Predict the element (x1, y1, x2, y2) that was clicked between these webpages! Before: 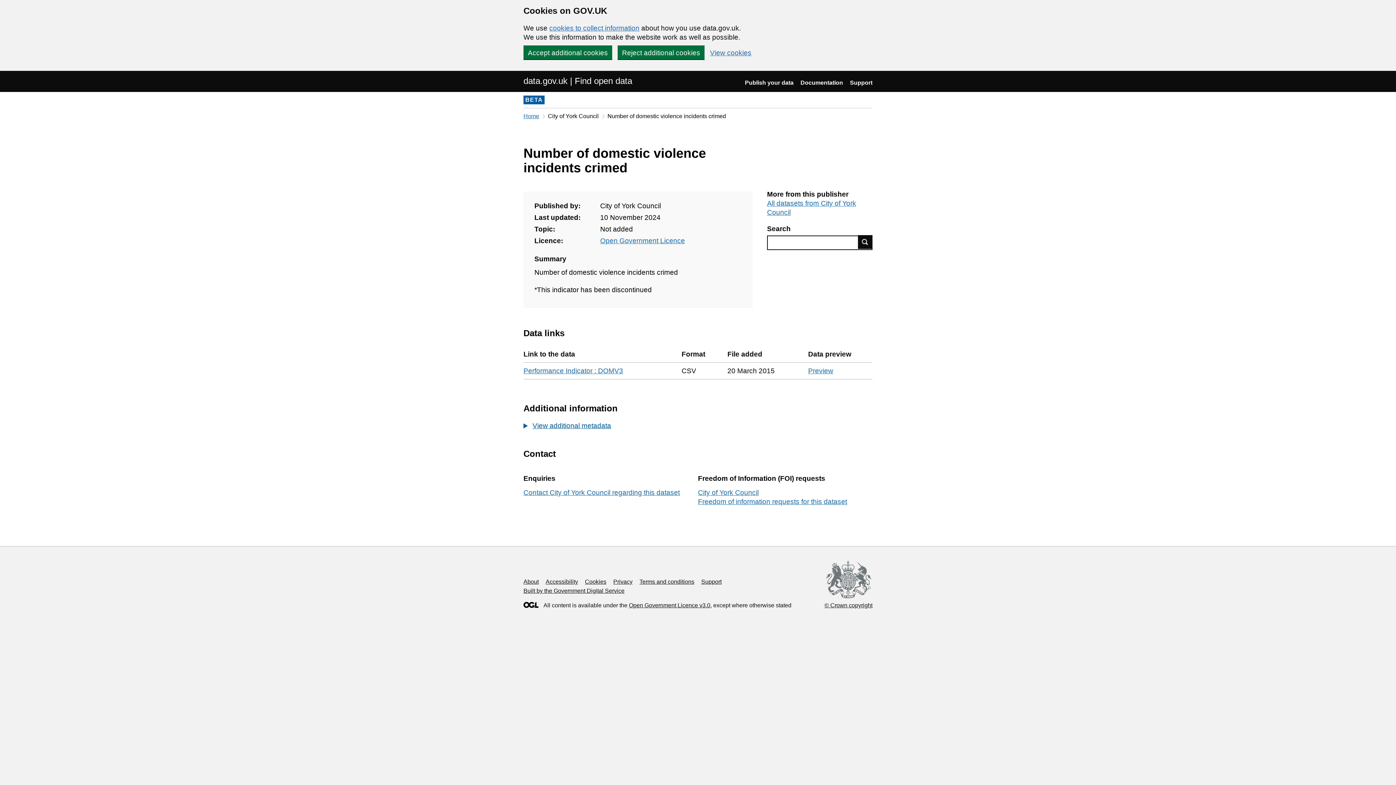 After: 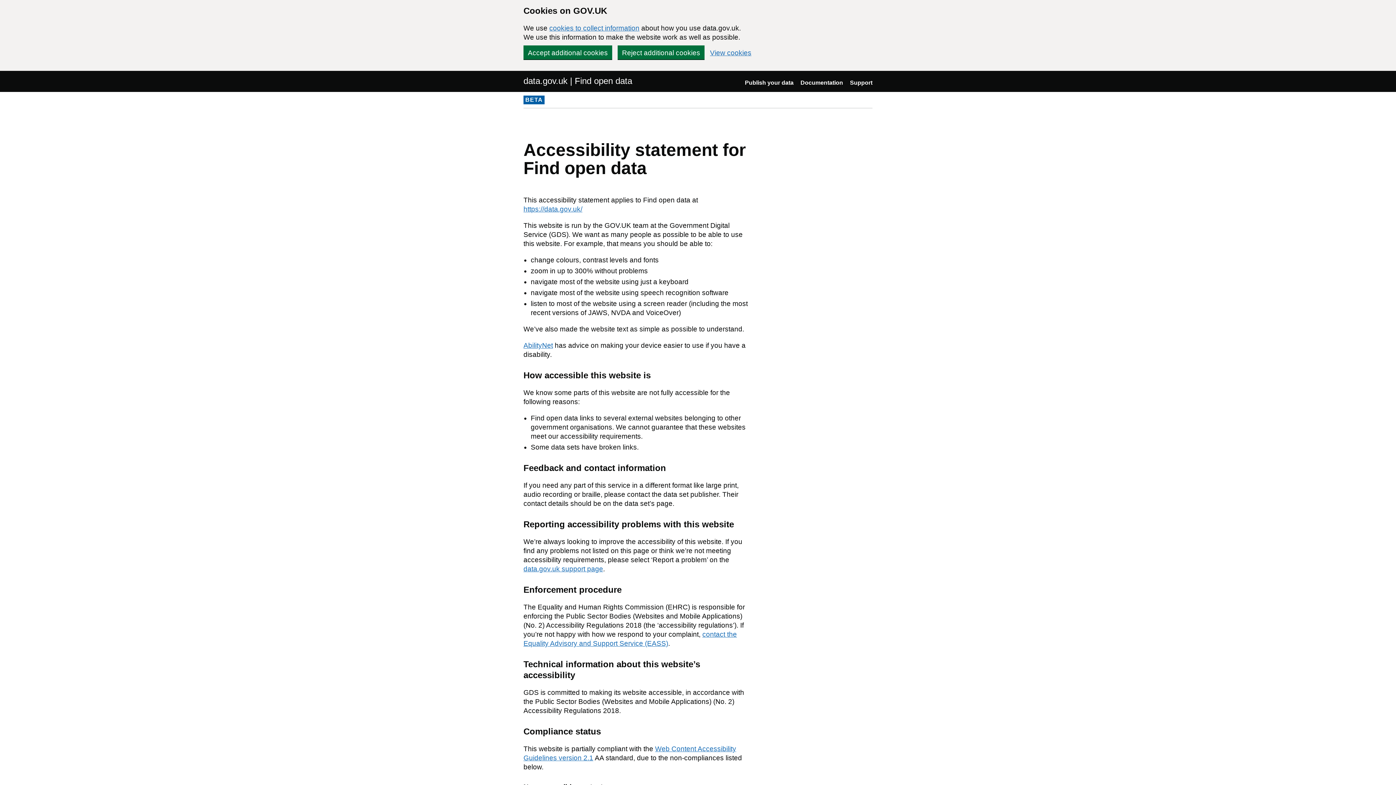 Action: label: Accessibility bbox: (545, 579, 578, 585)